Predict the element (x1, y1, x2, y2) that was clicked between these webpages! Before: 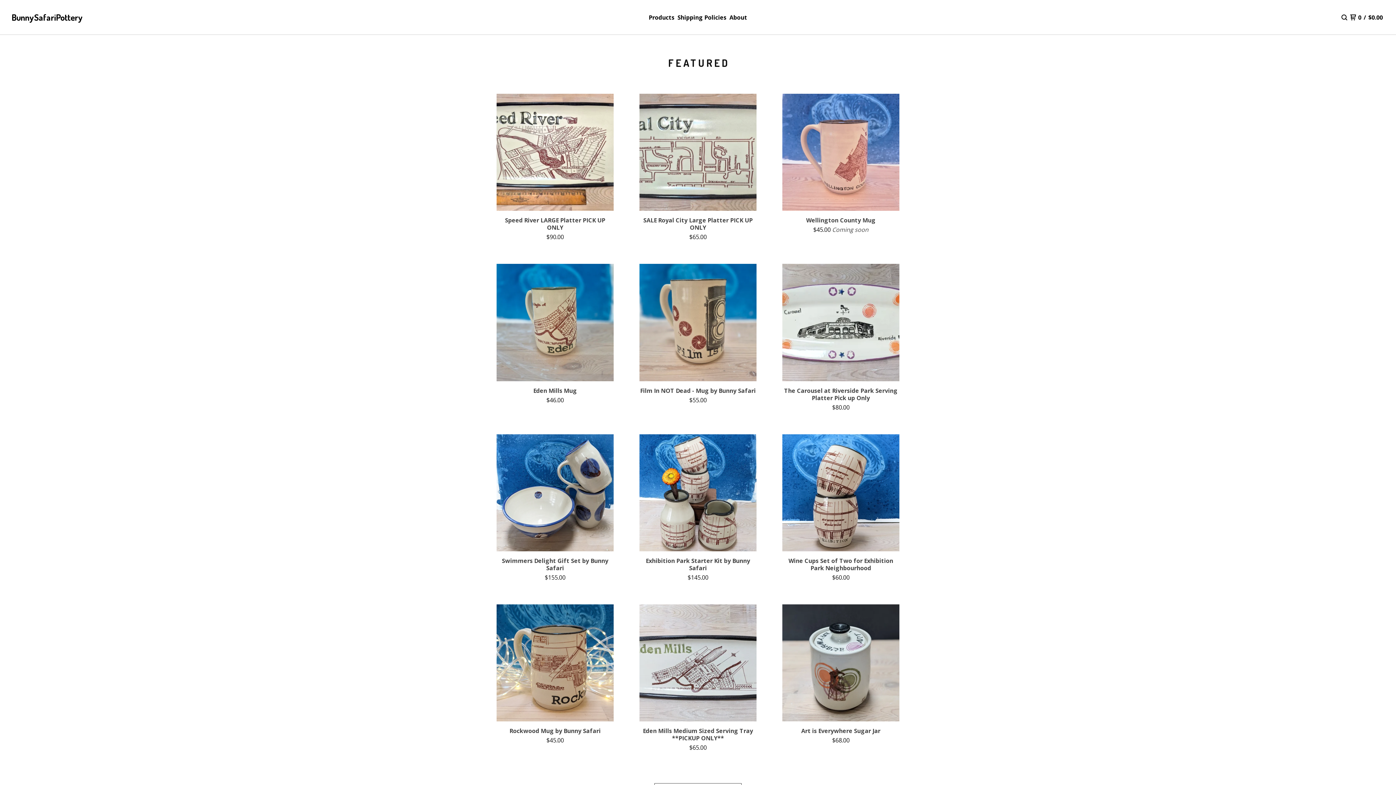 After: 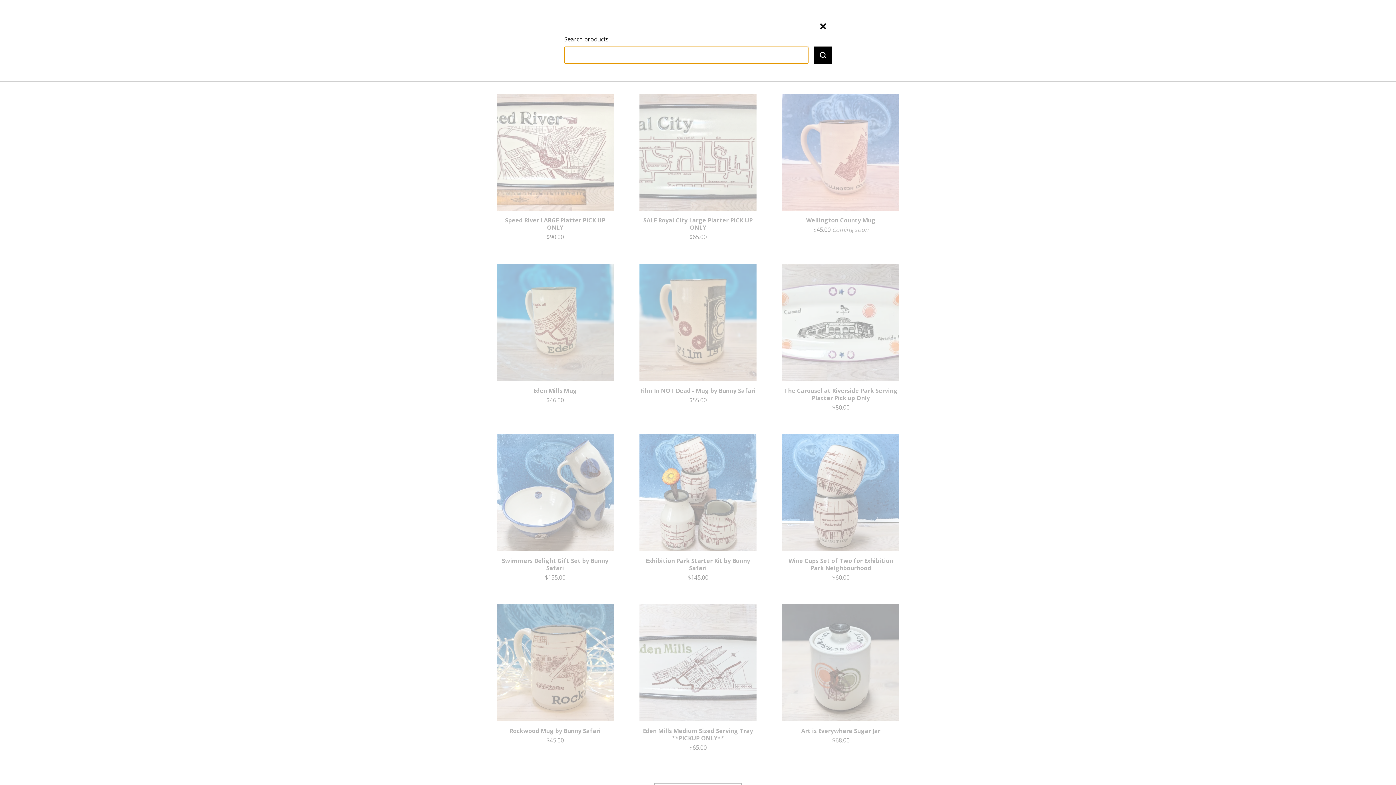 Action: bbox: (1340, 11, 1349, 23)